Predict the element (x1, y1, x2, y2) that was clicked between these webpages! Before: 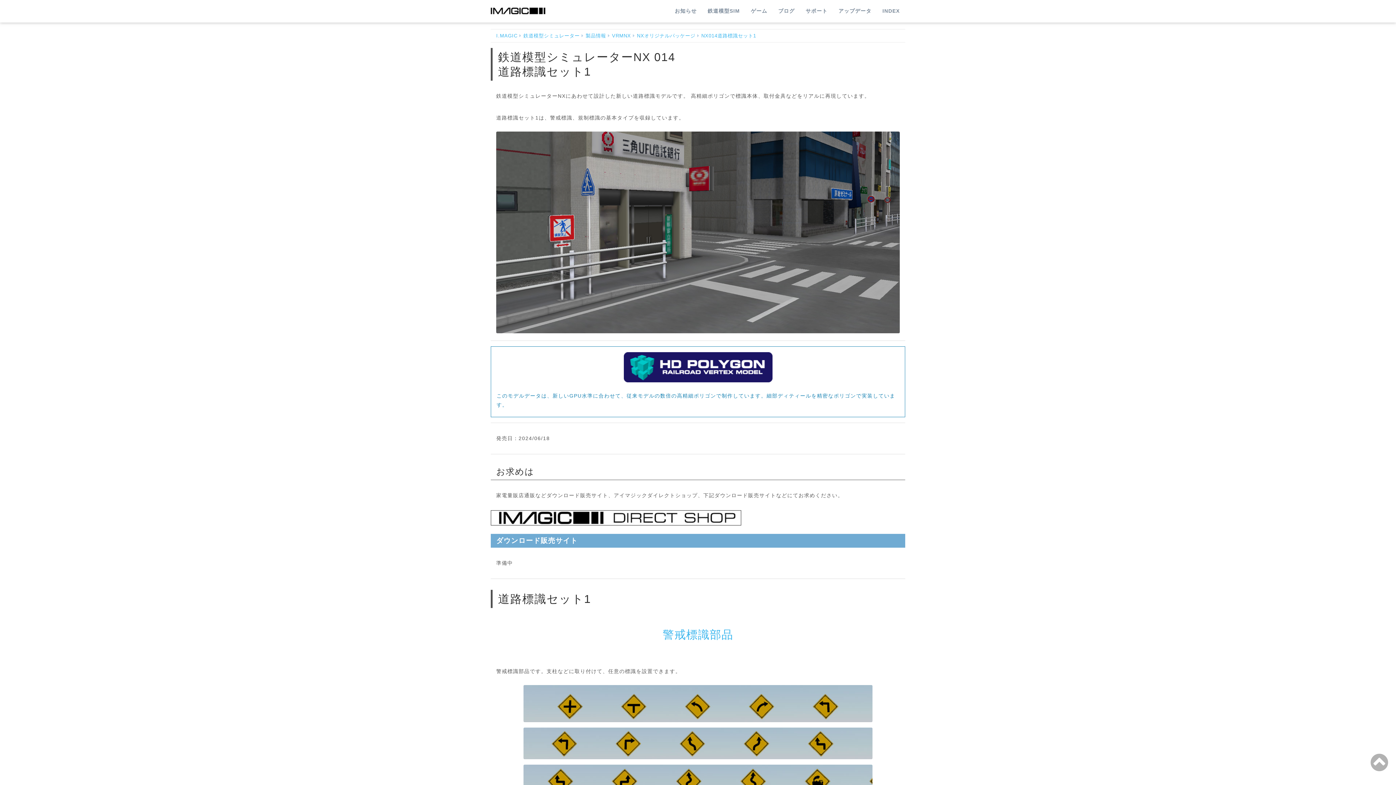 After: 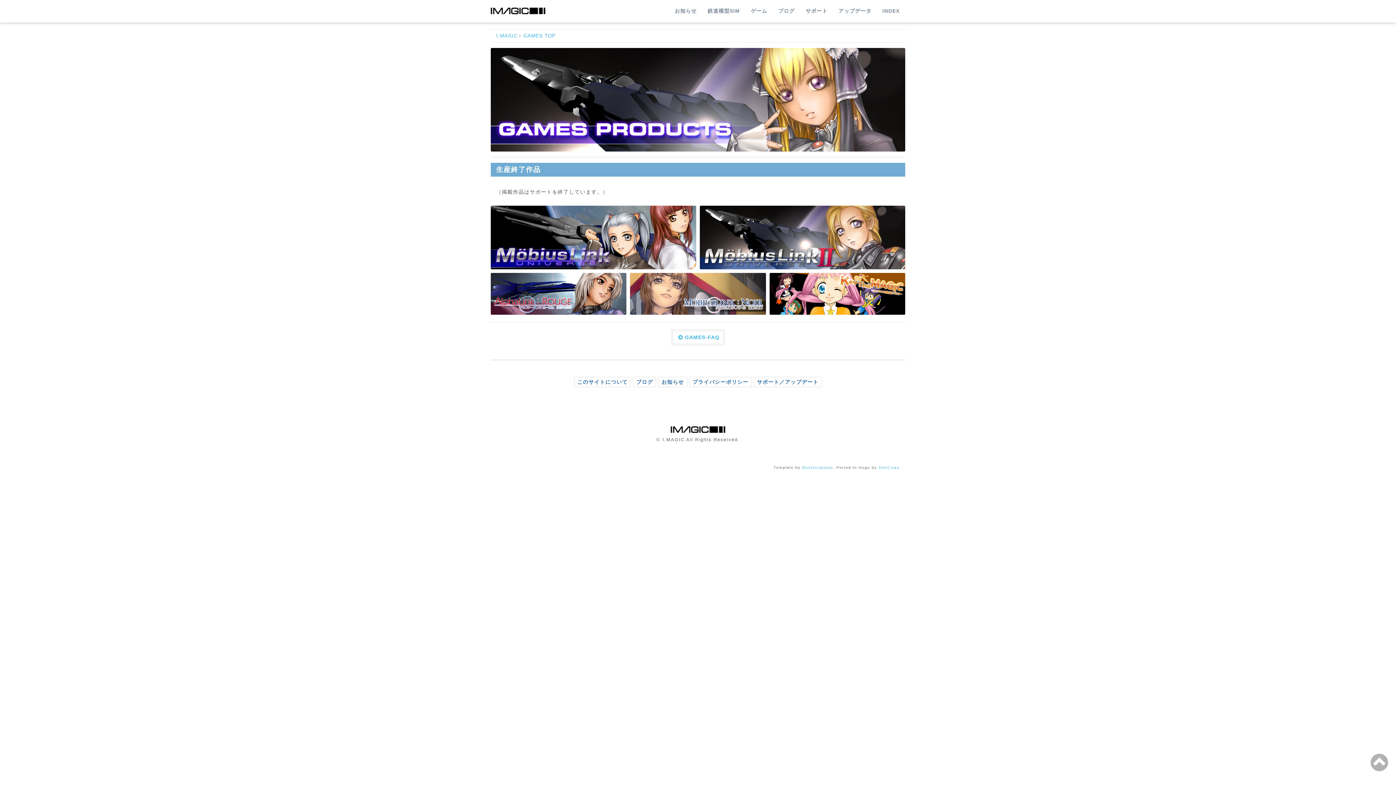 Action: bbox: (745, 0, 773, 22) label: ゲーム